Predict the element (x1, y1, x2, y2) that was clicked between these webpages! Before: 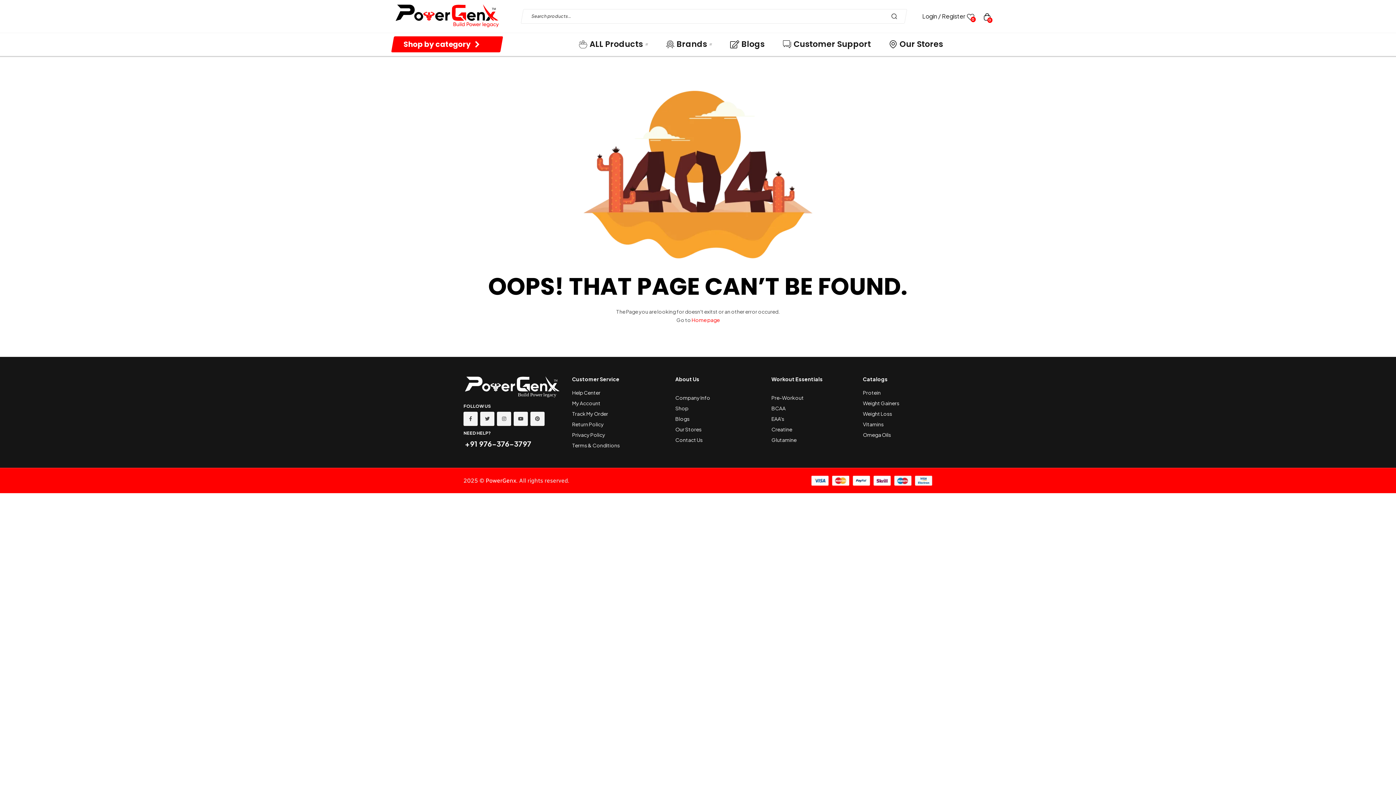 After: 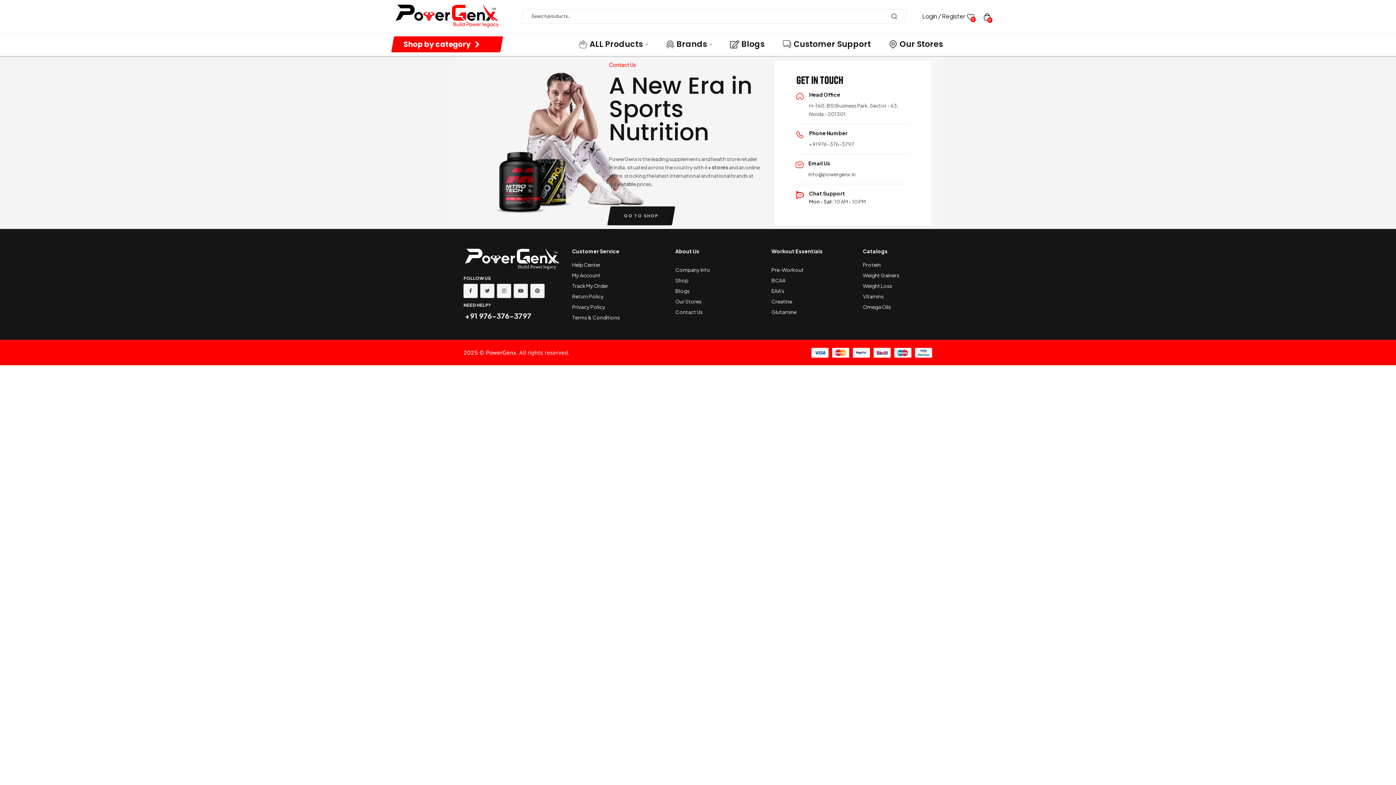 Action: label: Help Center bbox: (572, 388, 664, 397)